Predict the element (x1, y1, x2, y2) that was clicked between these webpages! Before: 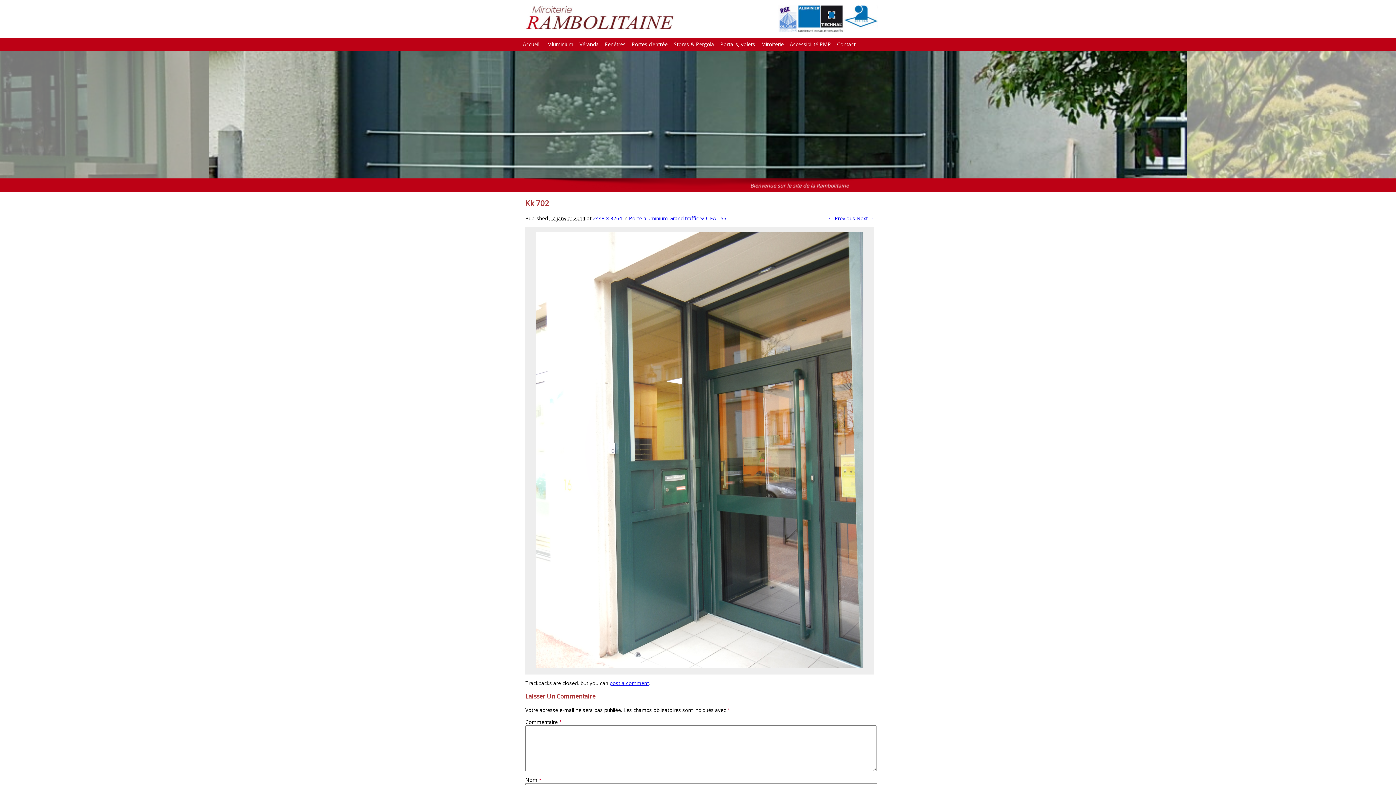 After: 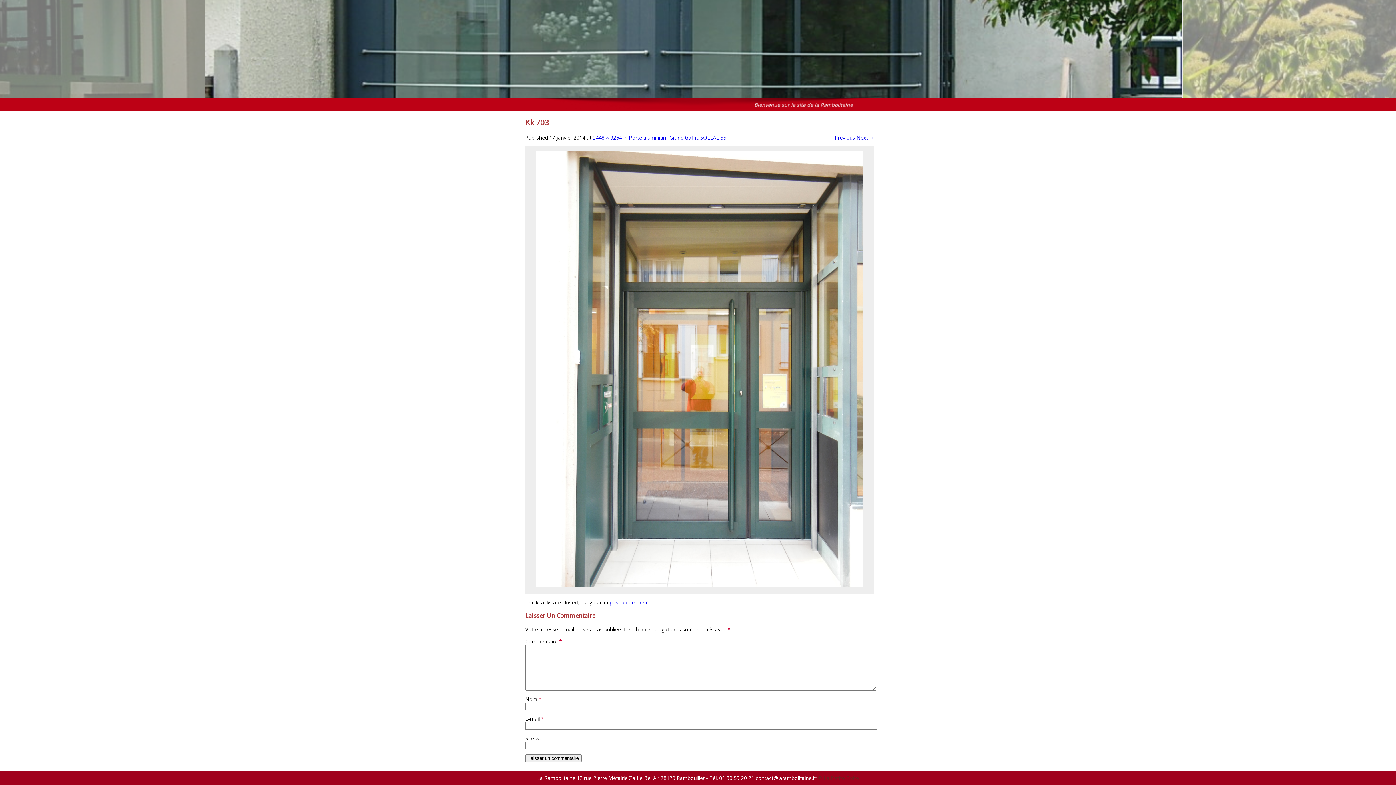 Action: bbox: (536, 662, 863, 669)